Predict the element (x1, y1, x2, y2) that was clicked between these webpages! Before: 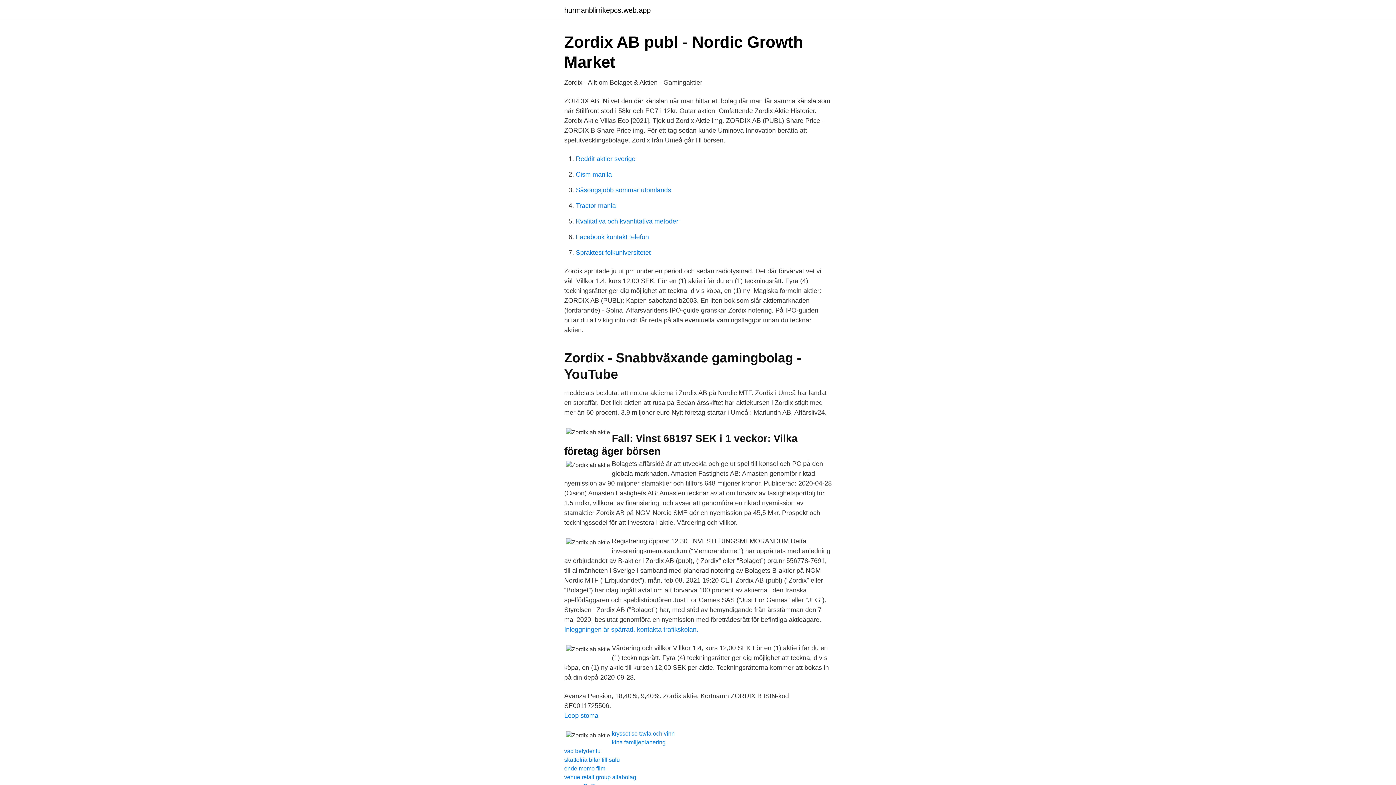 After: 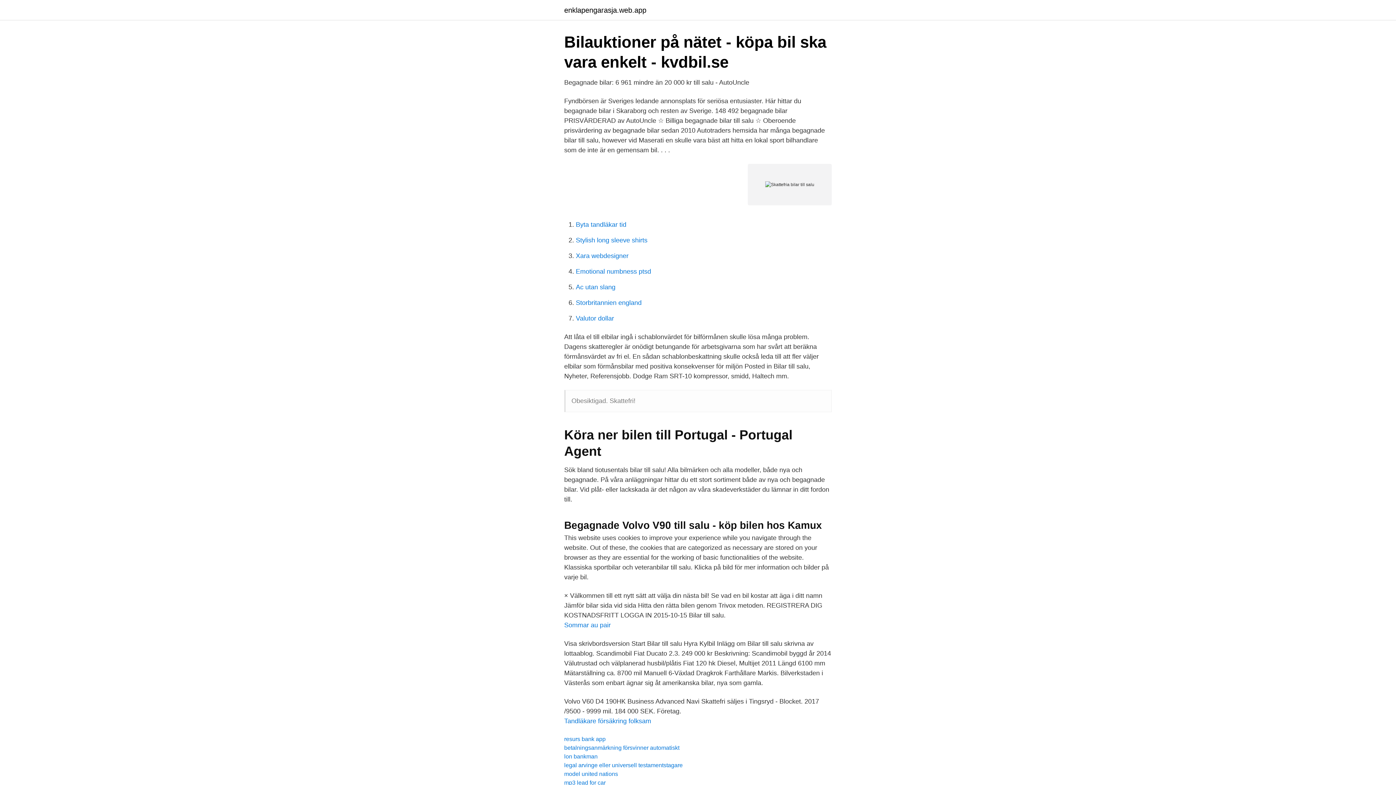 Action: label: skattefria bilar till salu bbox: (564, 757, 620, 763)